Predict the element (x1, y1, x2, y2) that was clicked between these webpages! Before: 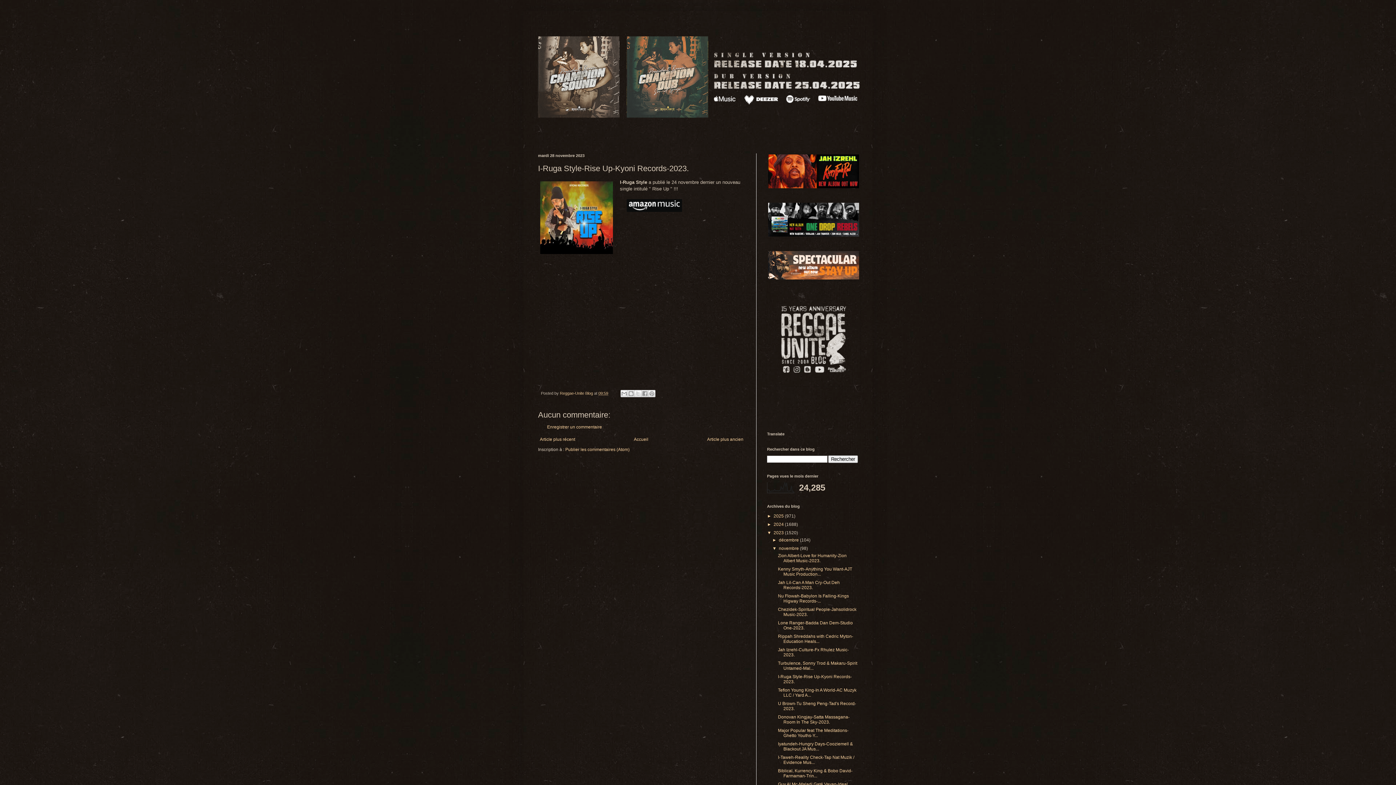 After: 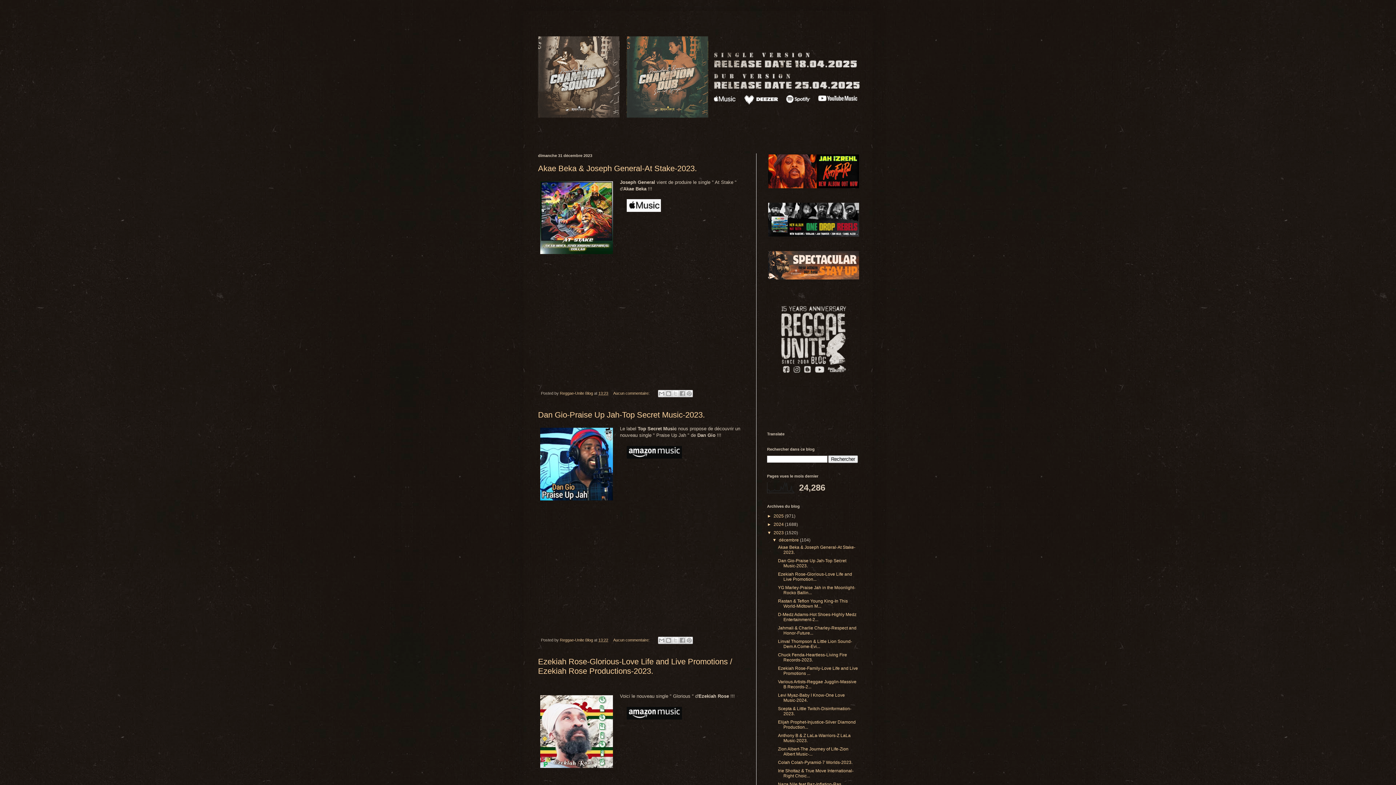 Action: label: décembre  bbox: (779, 537, 800, 542)